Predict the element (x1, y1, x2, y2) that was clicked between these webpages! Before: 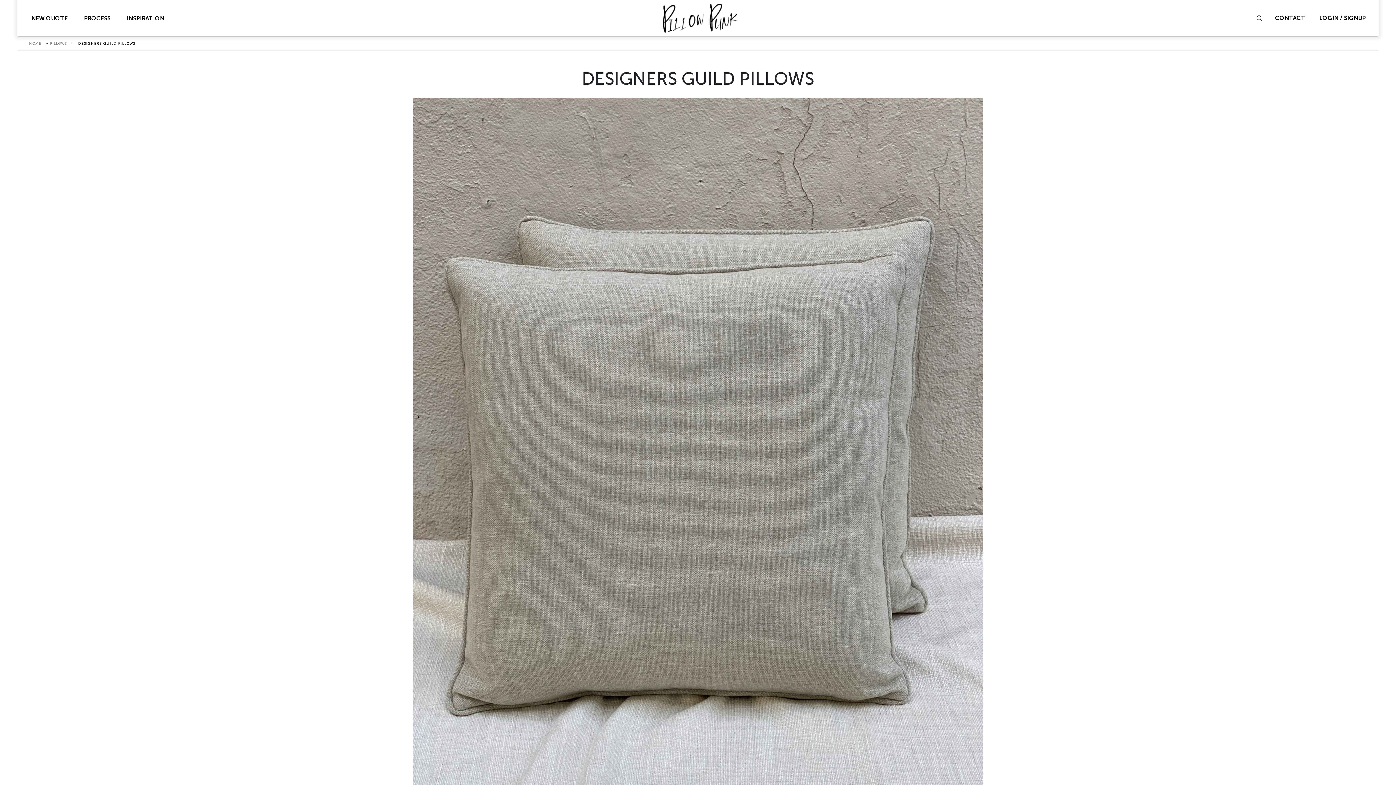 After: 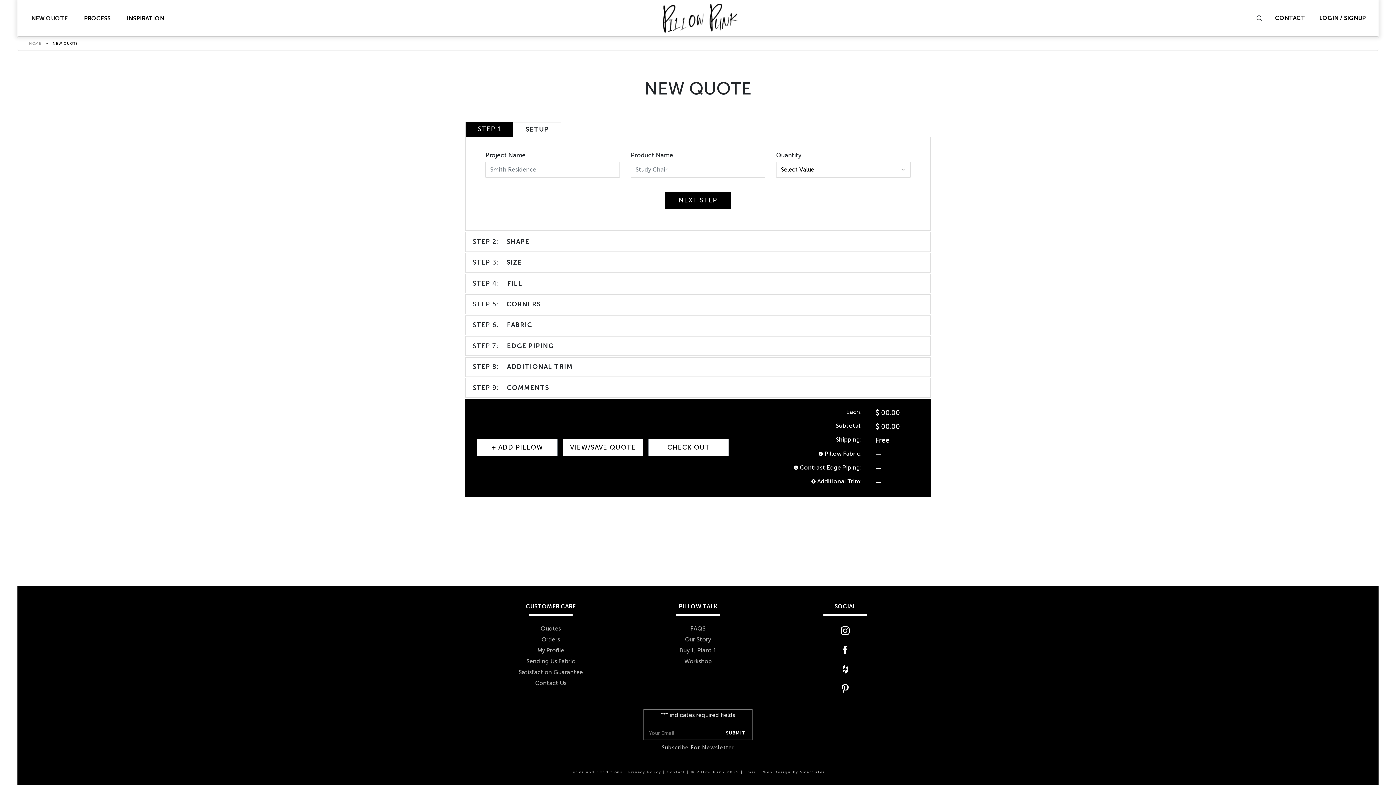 Action: bbox: (28, 10, 70, 27) label: NEW QUOTE